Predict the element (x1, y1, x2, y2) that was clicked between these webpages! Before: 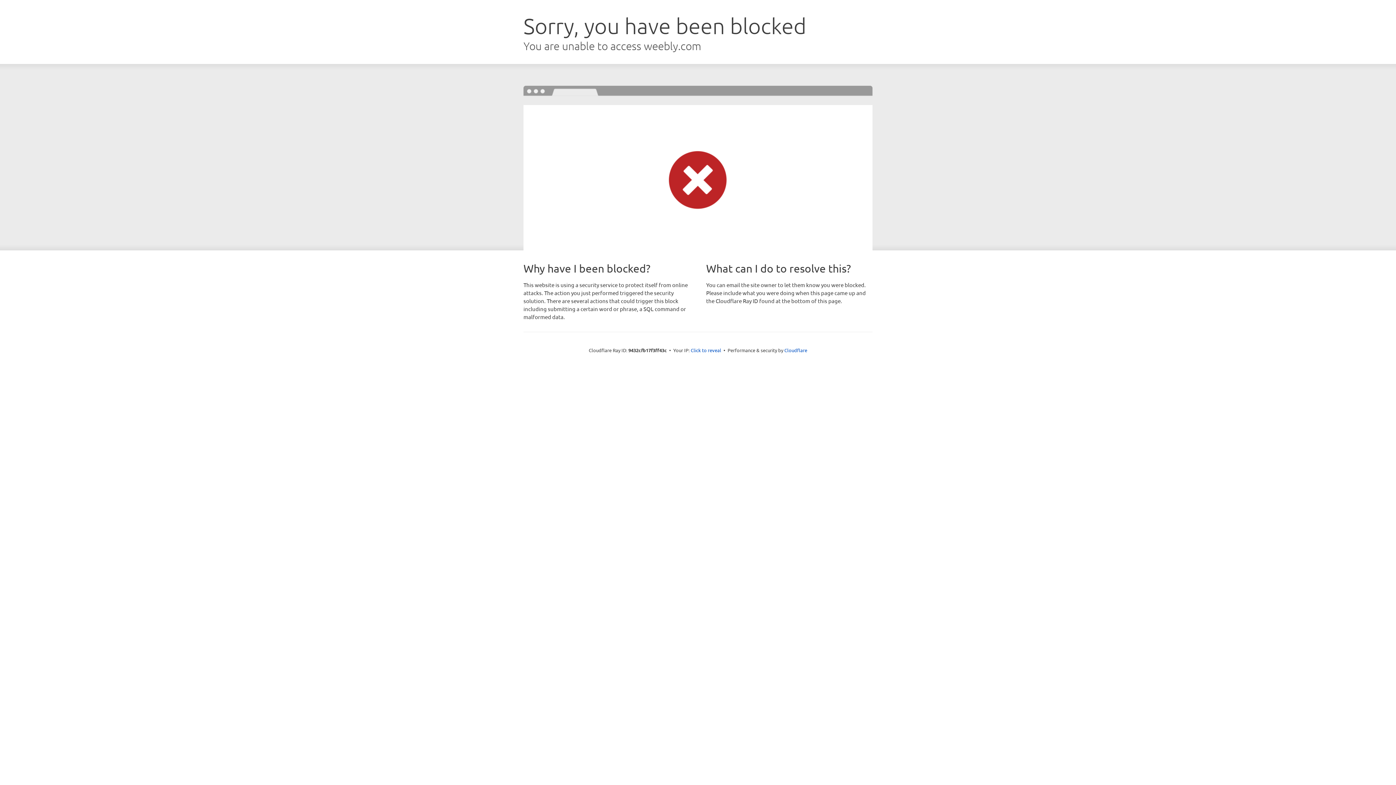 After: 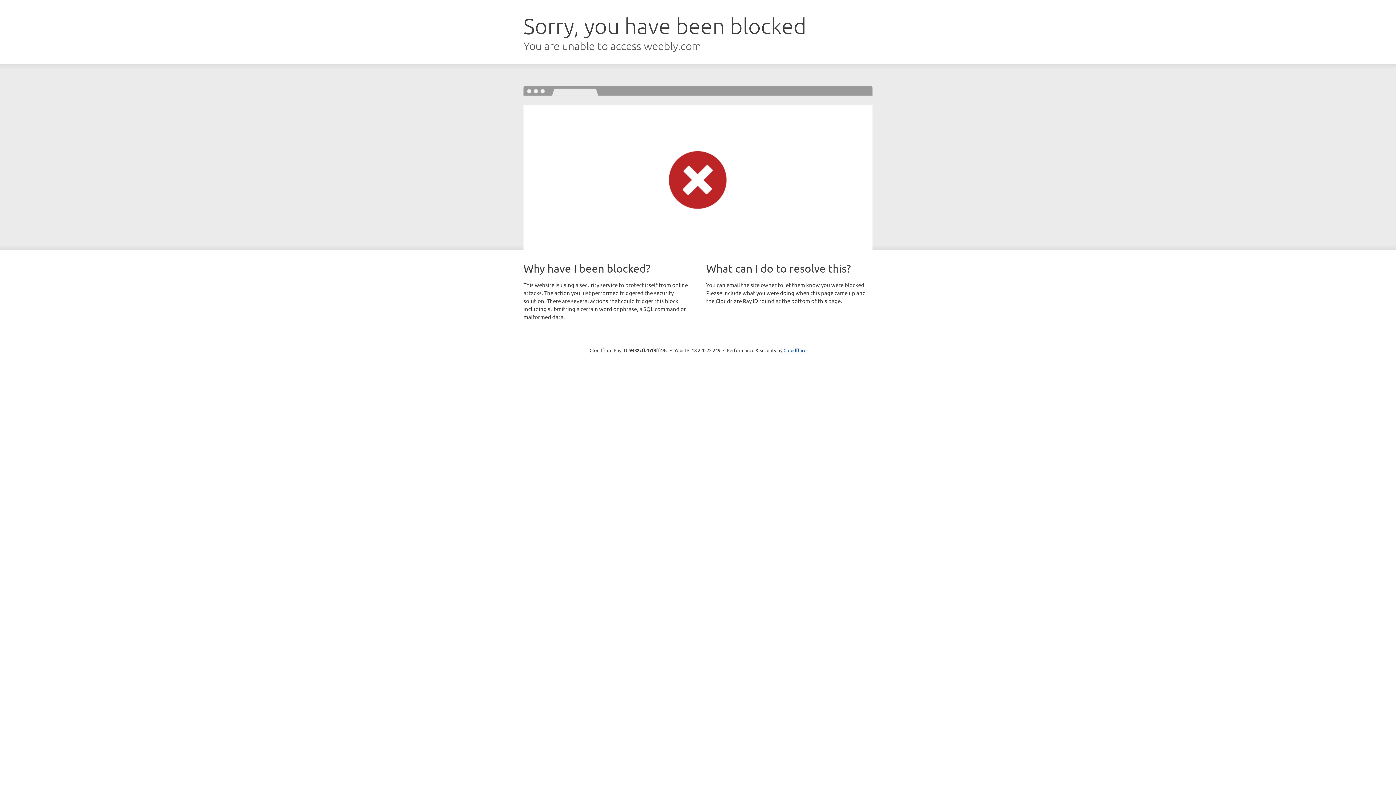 Action: label: Click to reveal bbox: (690, 346, 721, 353)